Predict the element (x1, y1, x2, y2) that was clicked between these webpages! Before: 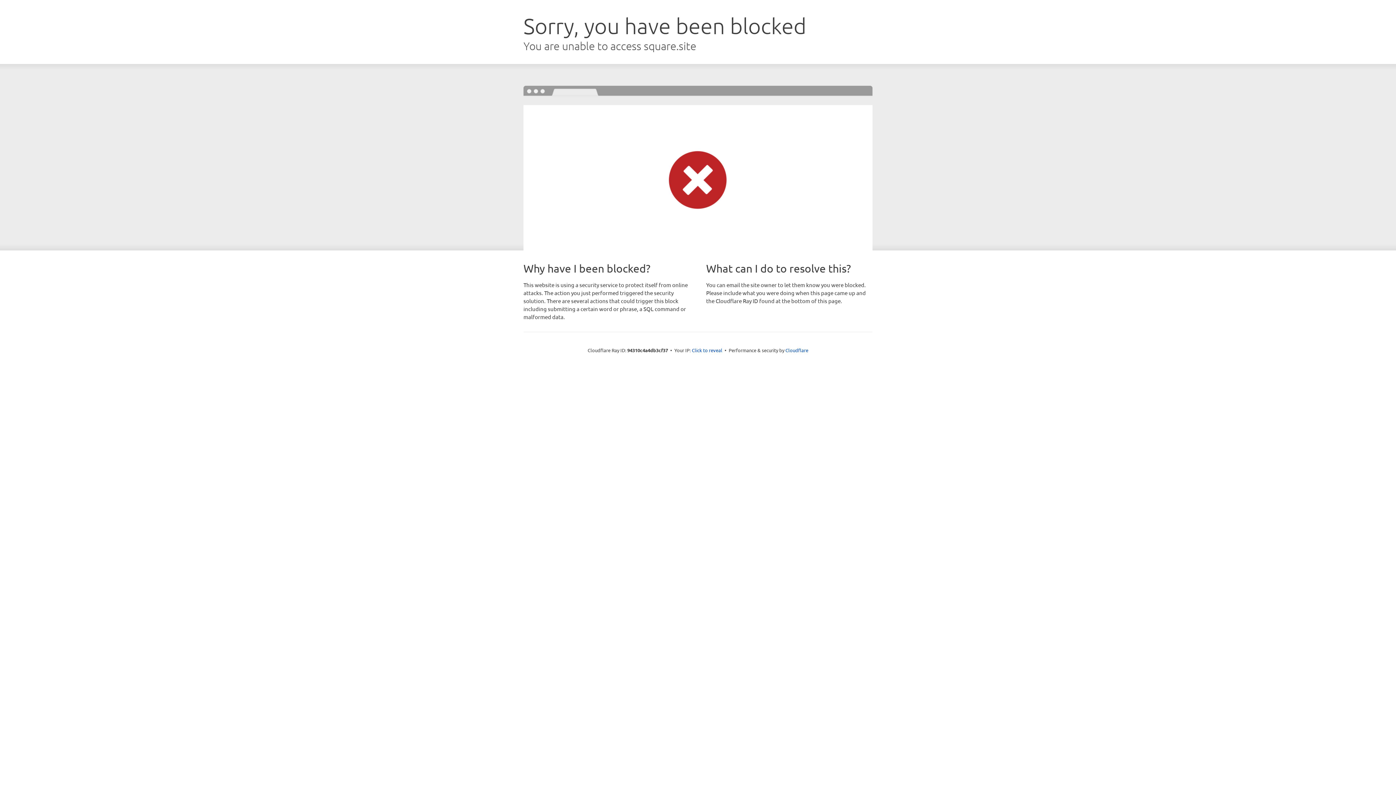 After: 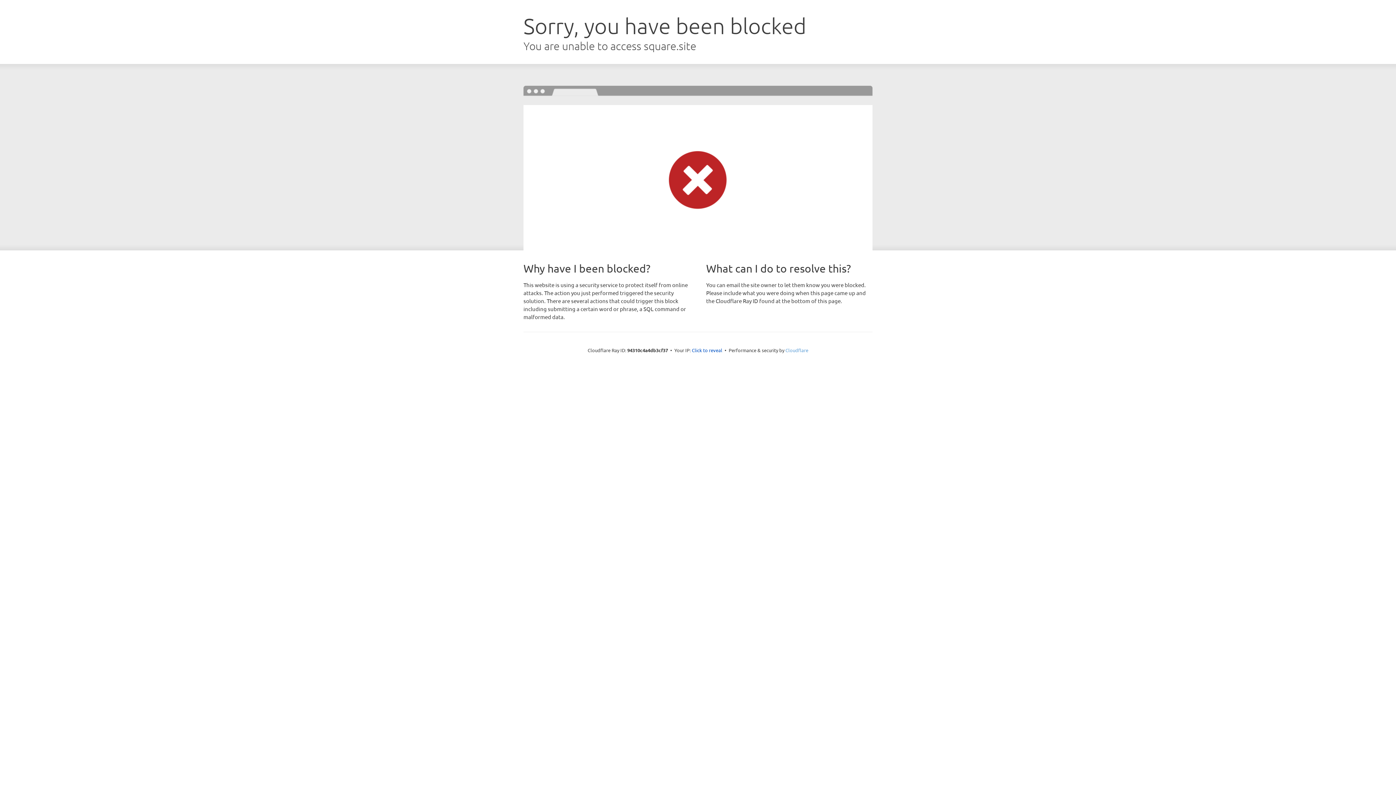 Action: label: Cloudflare bbox: (785, 347, 808, 353)